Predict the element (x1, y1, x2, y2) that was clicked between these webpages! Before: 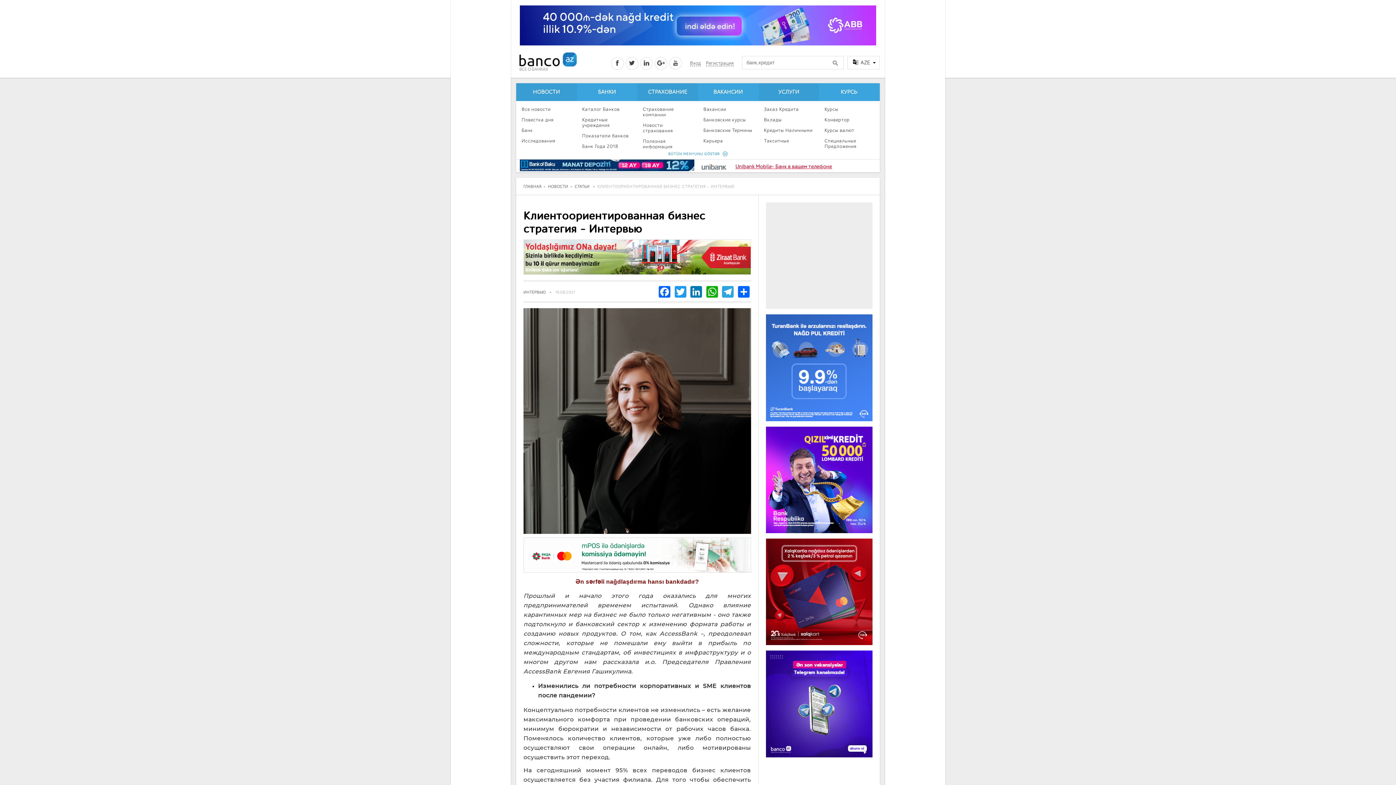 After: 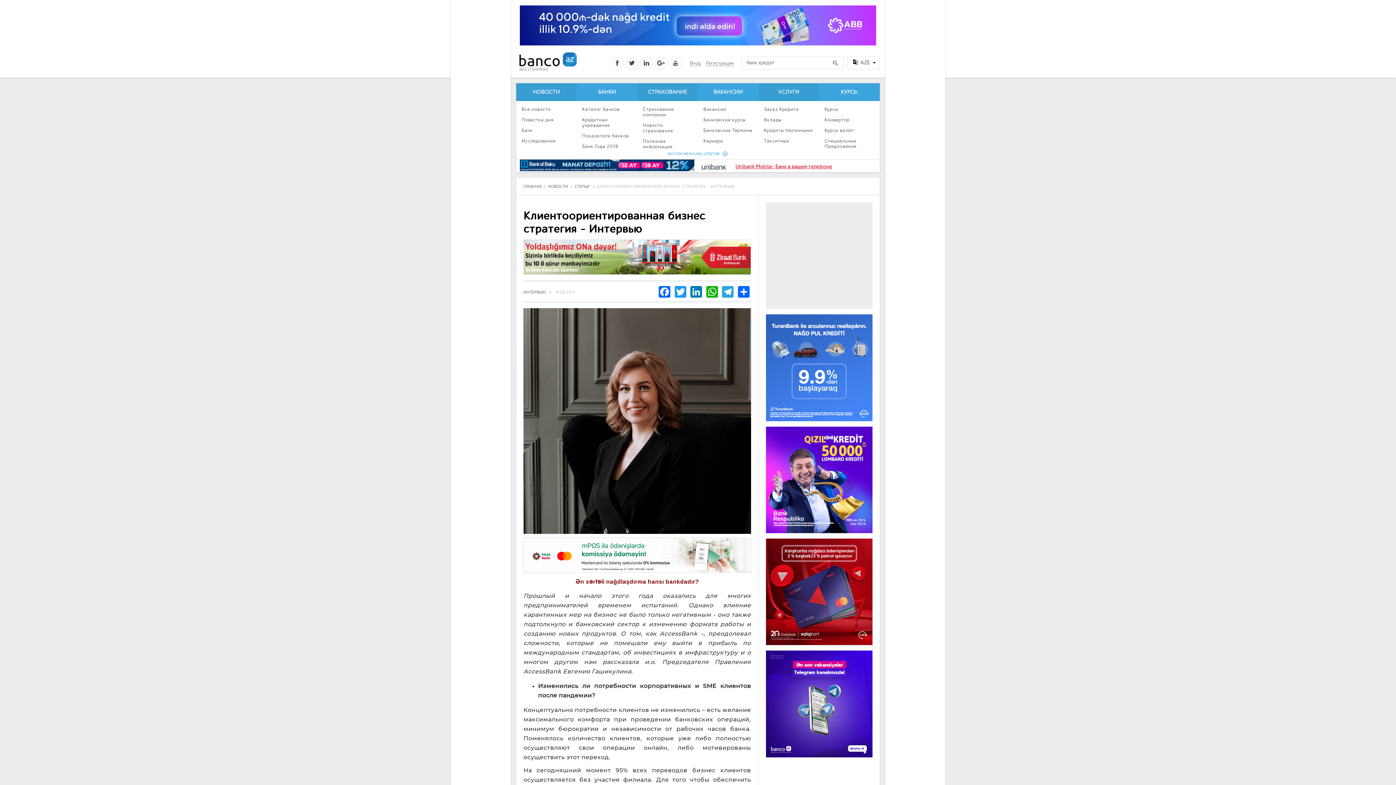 Action: bbox: (698, 160, 731, 173)